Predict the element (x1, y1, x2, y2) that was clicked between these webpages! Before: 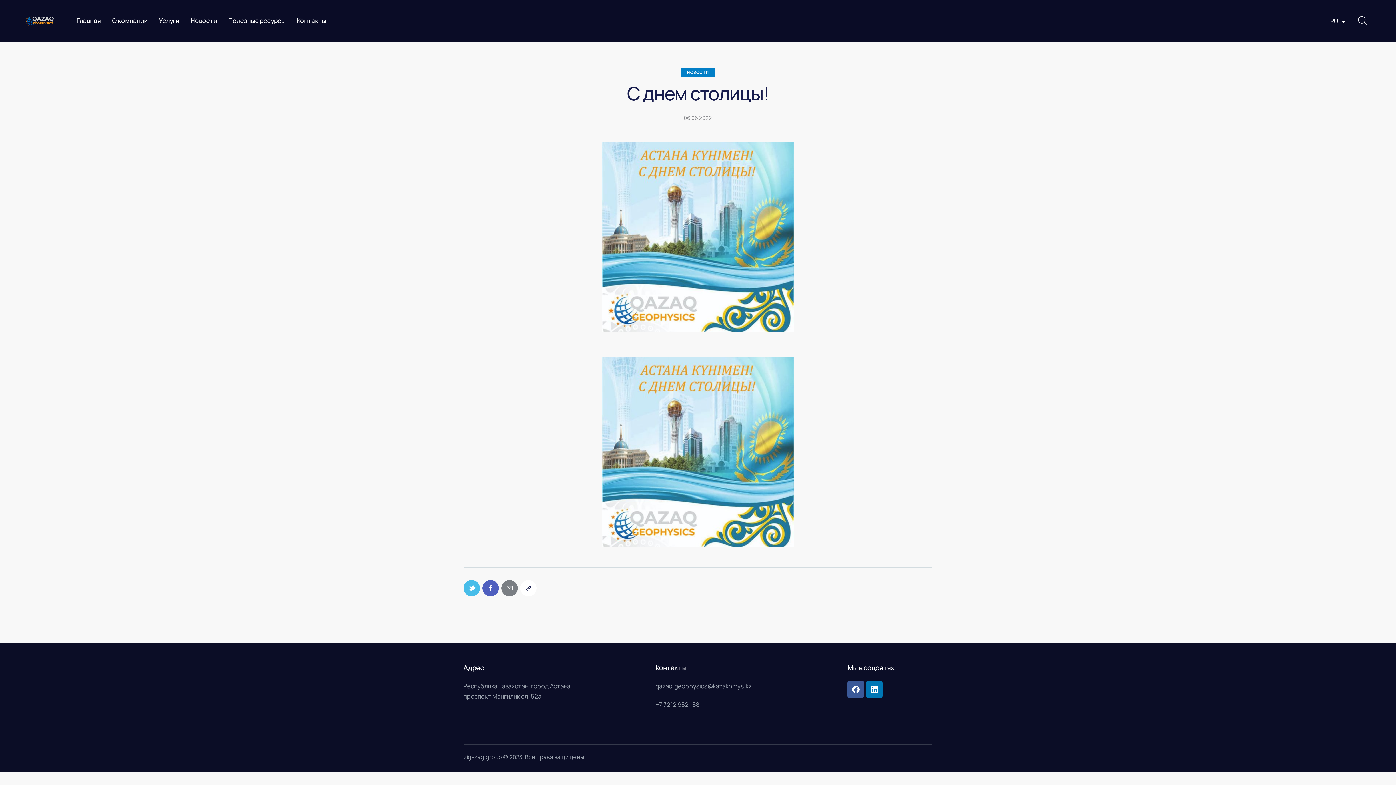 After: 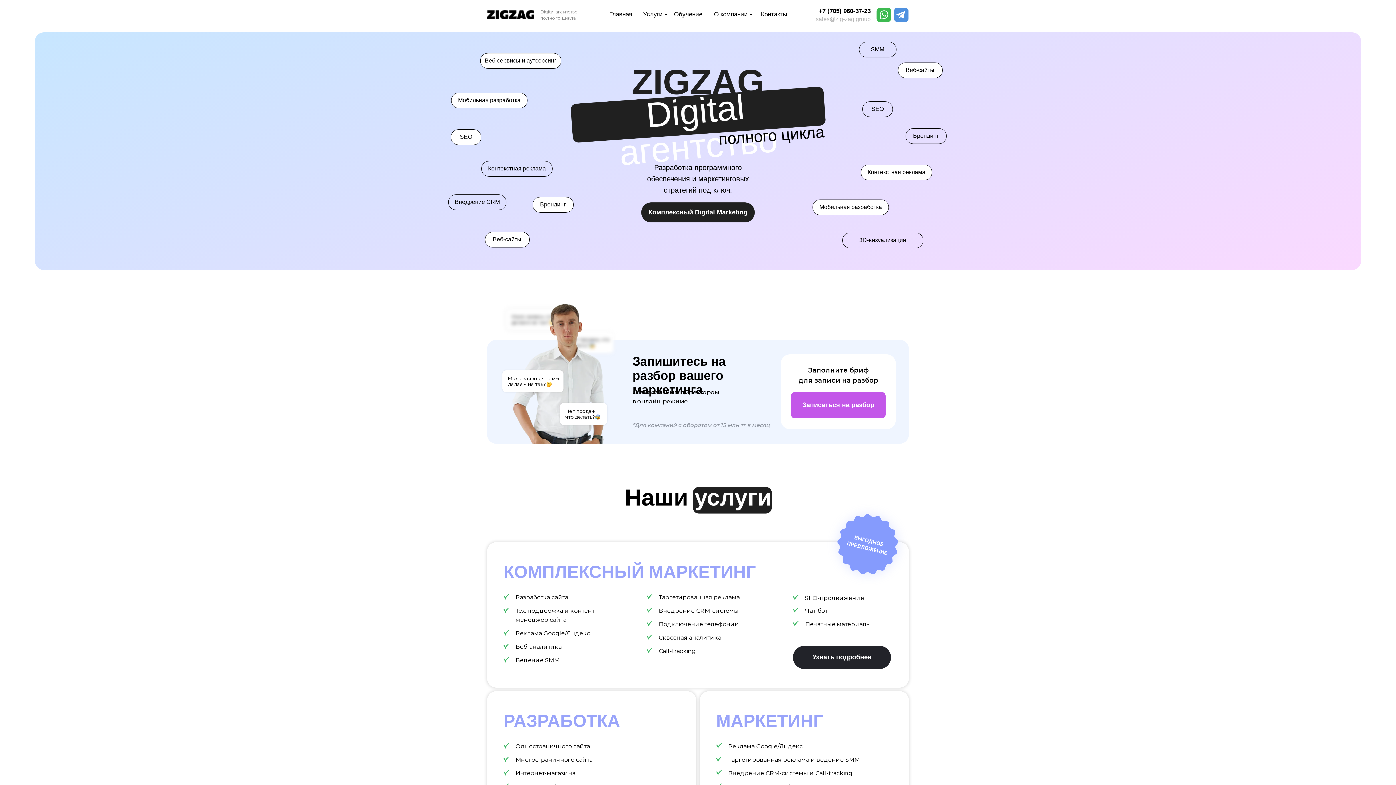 Action: bbox: (463, 753, 502, 761) label: zig-zag.group